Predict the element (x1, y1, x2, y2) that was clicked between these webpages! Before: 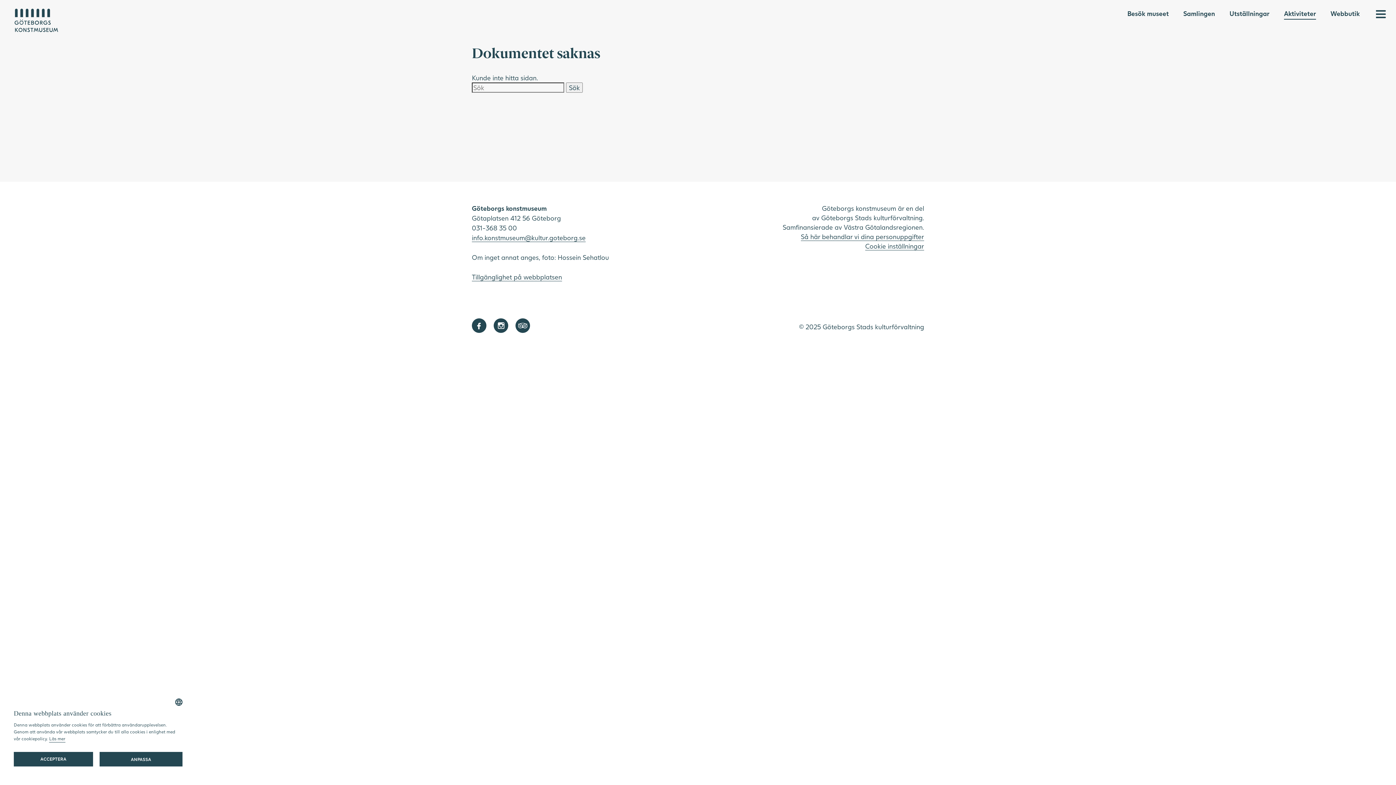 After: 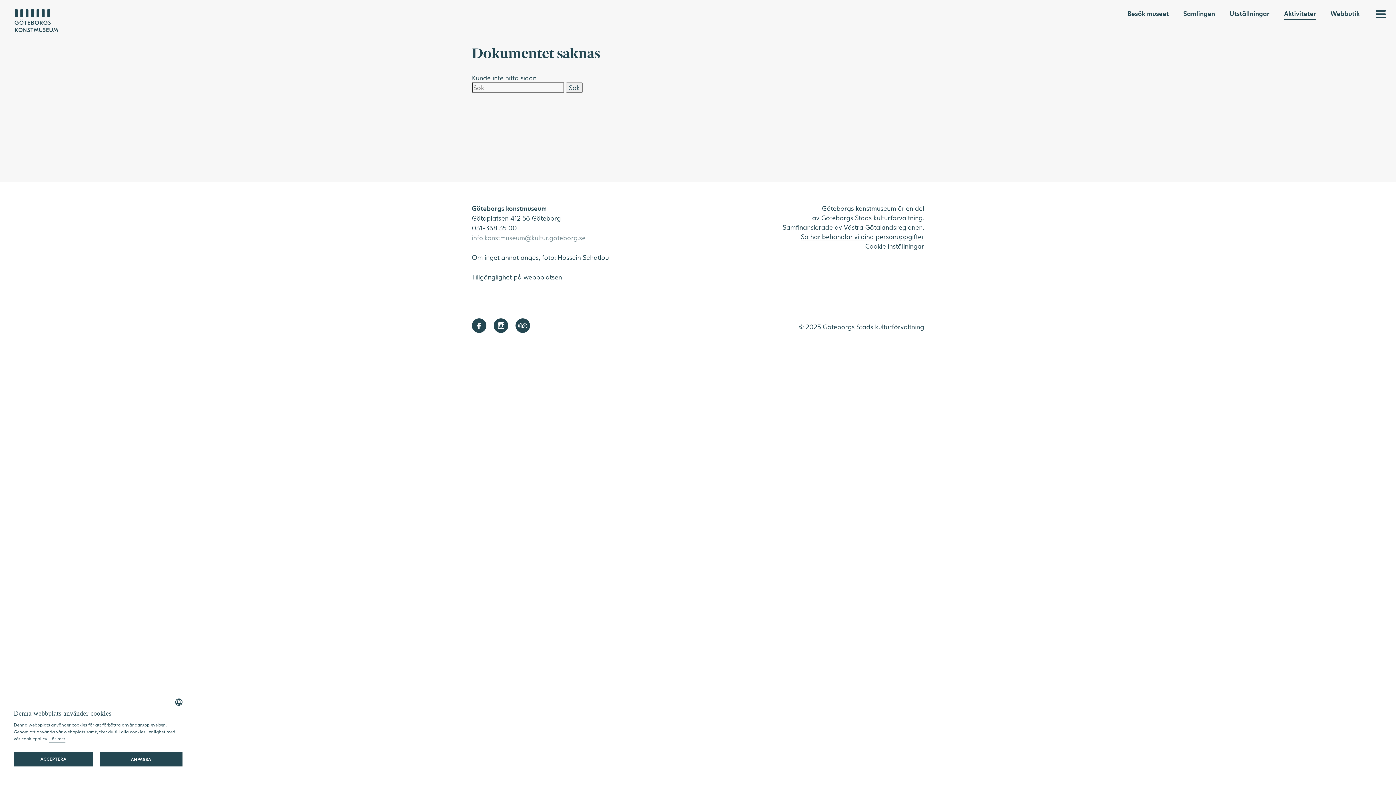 Action: label: info.konstmuseum@kultur.goteborg.se bbox: (472, 233, 585, 242)